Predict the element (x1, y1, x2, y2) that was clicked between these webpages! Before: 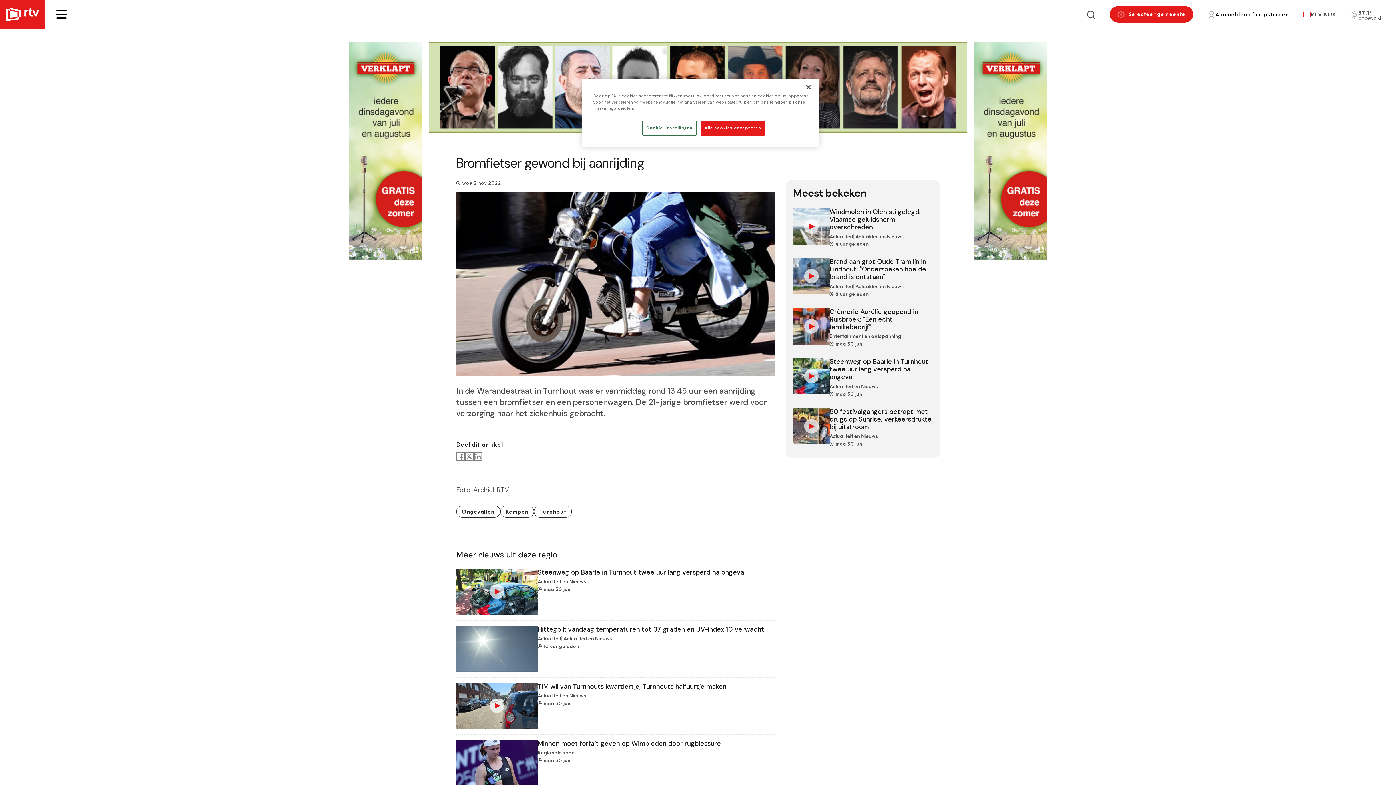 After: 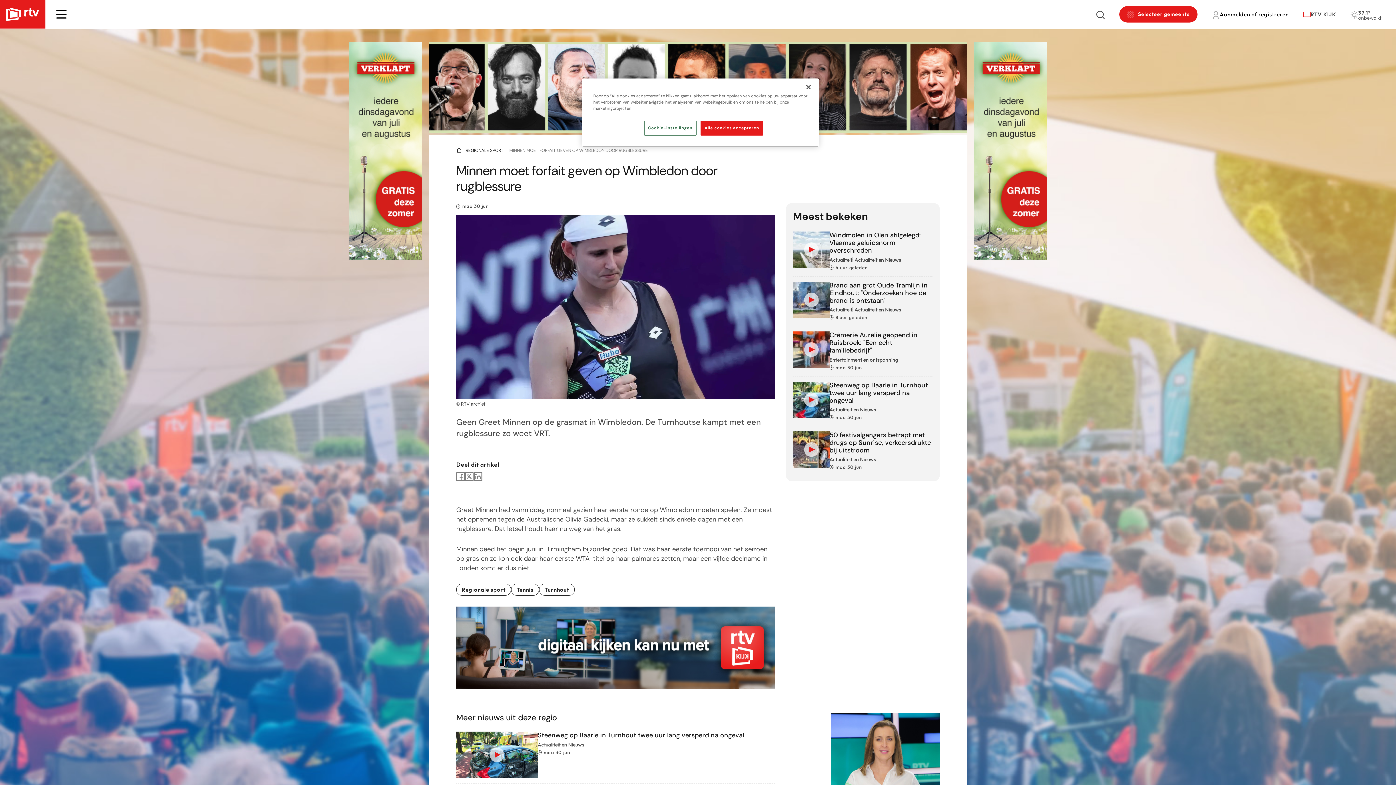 Action: label: Minnen moet forfait geven op Wimbledon door rugblessure
Regionale sport
maa 30 jun bbox: (456, 740, 775, 786)